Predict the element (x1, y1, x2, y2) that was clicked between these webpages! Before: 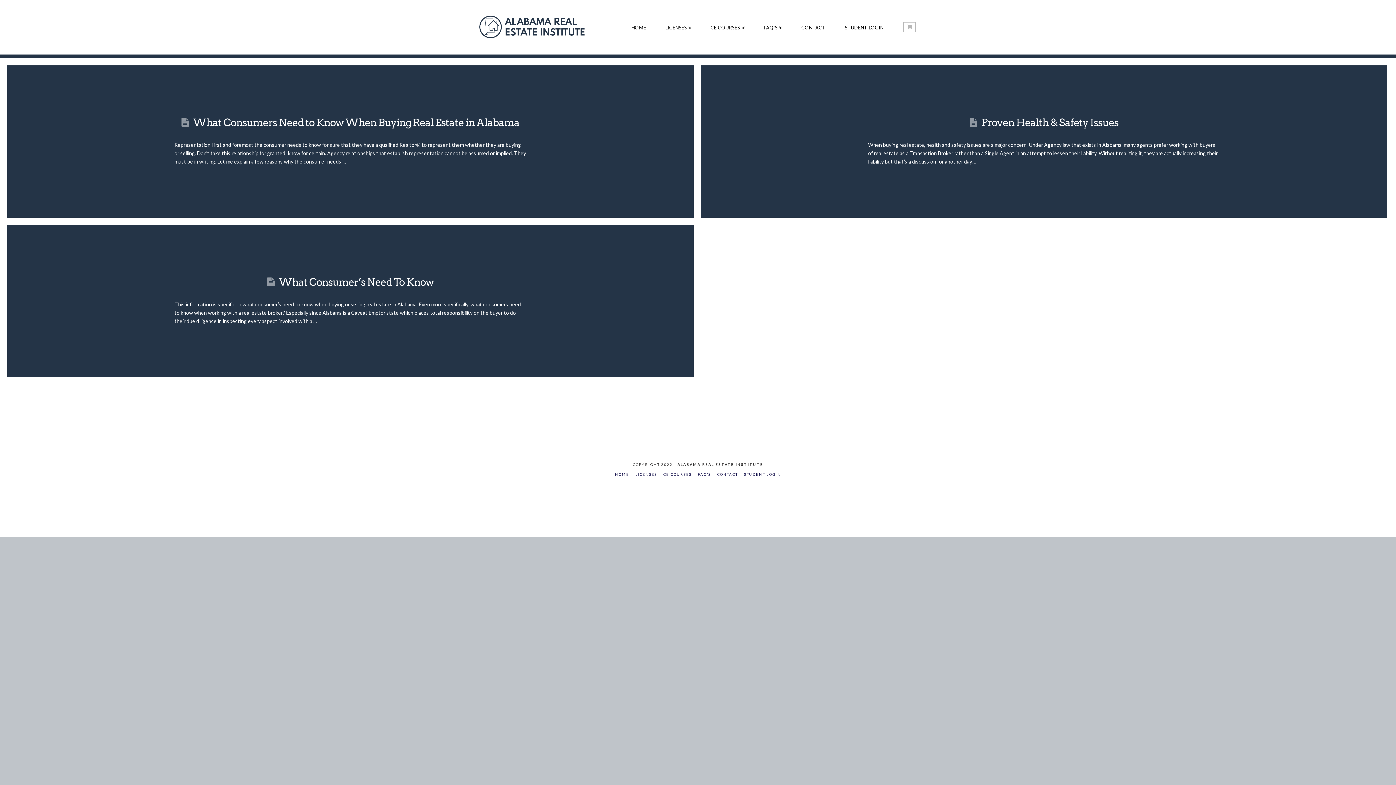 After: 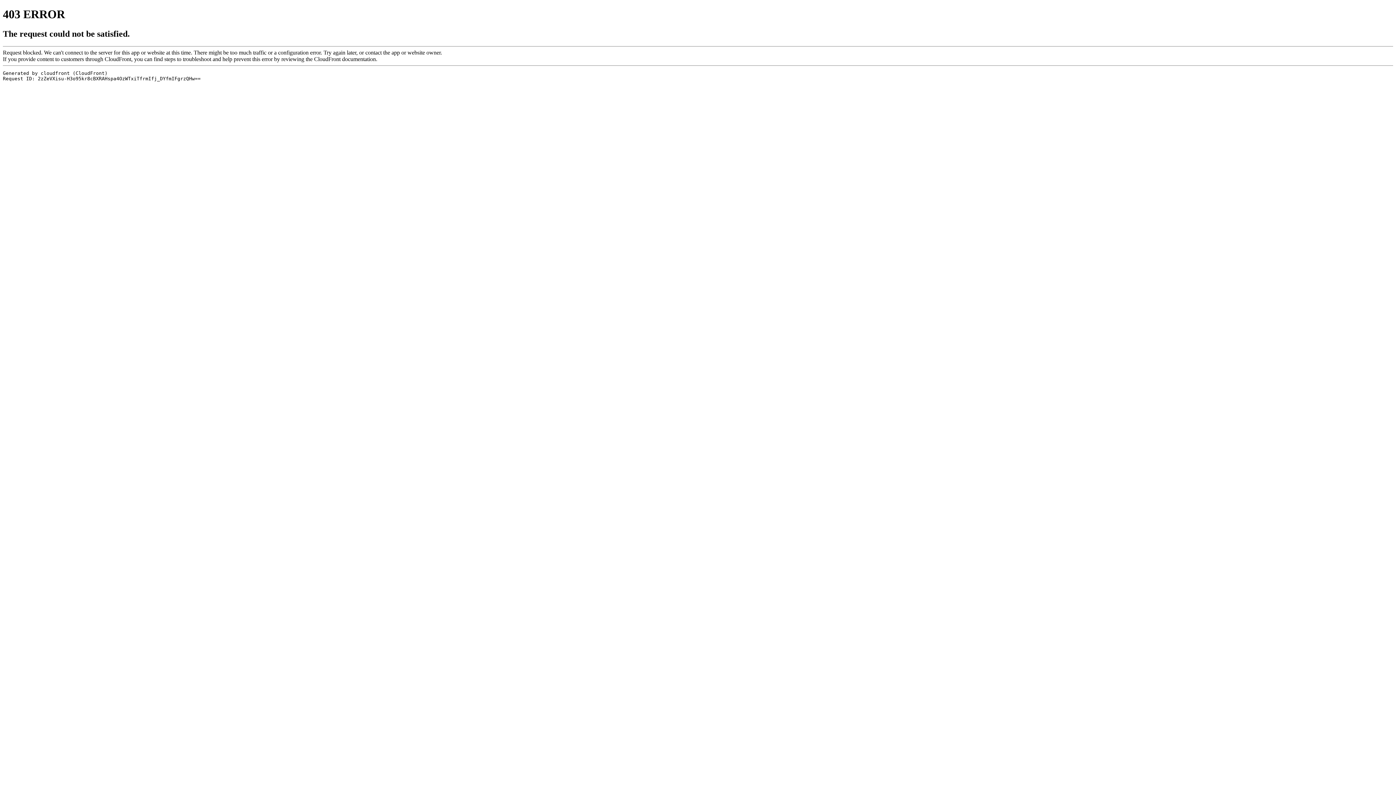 Action: bbox: (744, 472, 781, 477) label: STUDENT LOGIN